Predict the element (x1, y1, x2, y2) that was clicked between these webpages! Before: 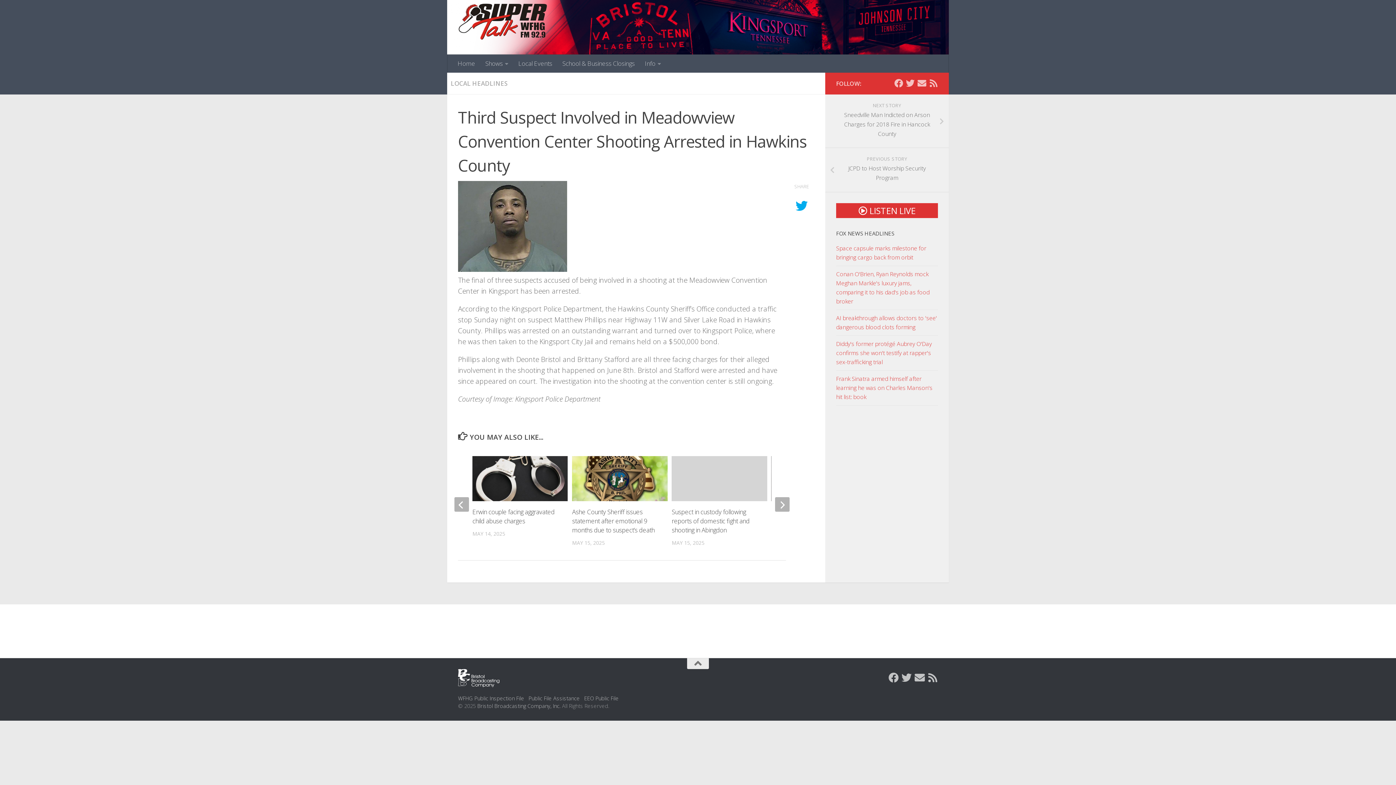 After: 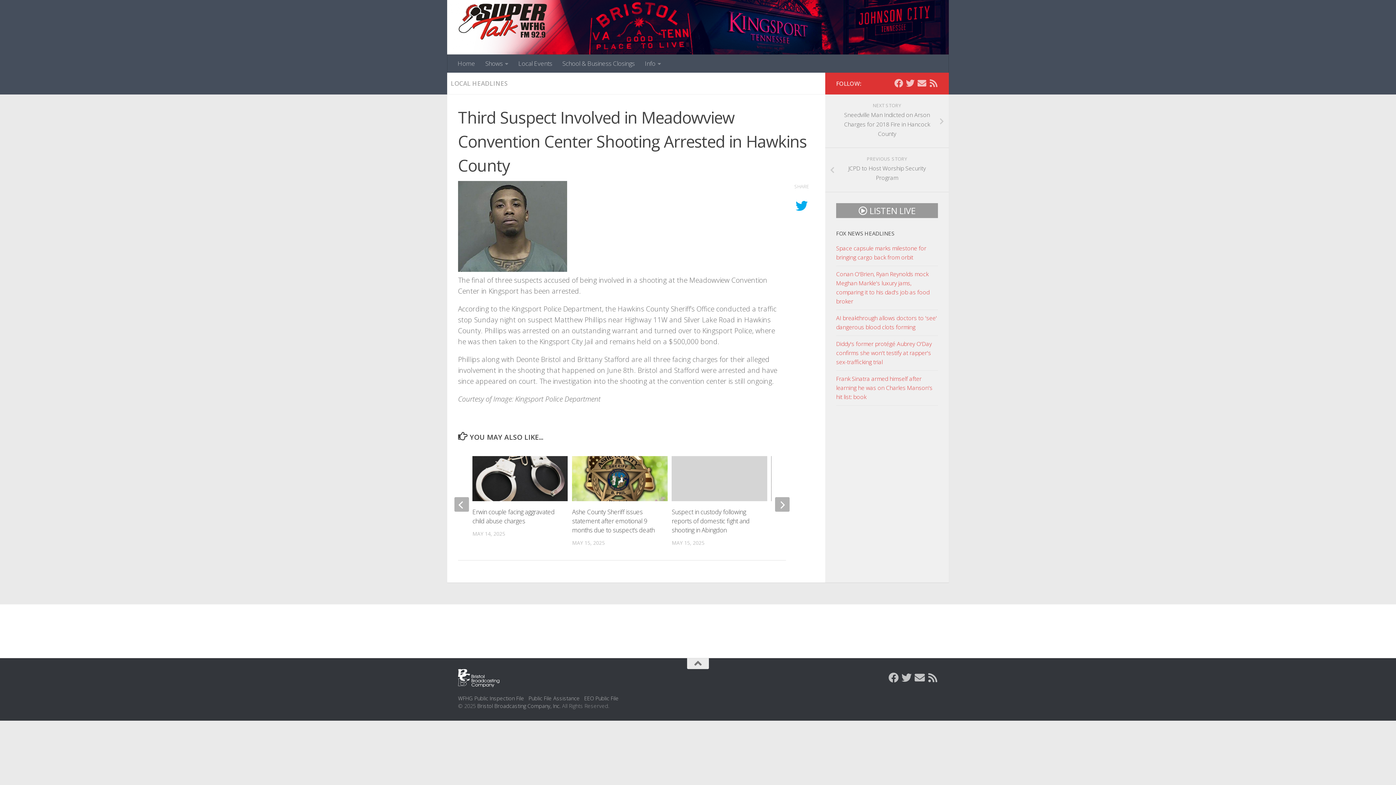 Action: bbox: (836, 203, 938, 218) label:  LISTEN LIVE